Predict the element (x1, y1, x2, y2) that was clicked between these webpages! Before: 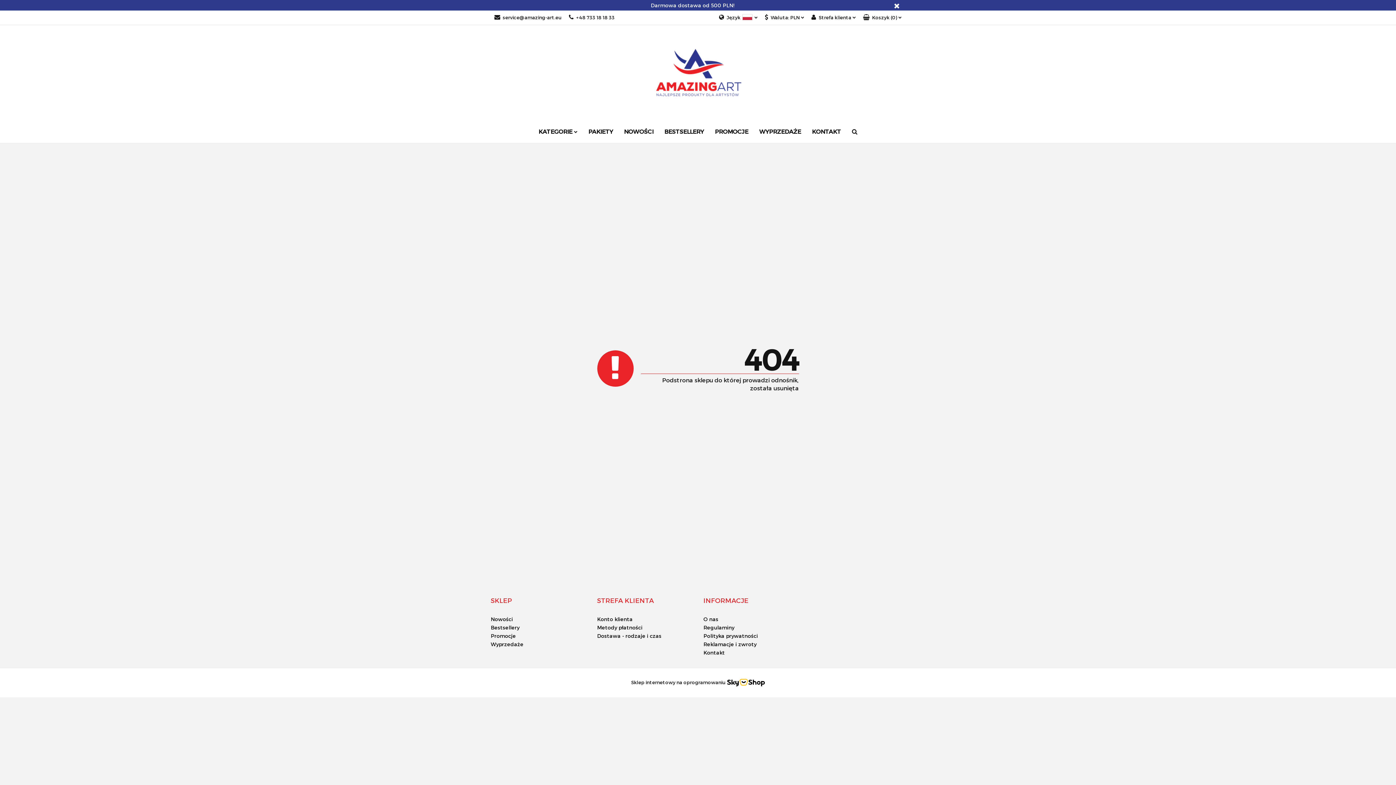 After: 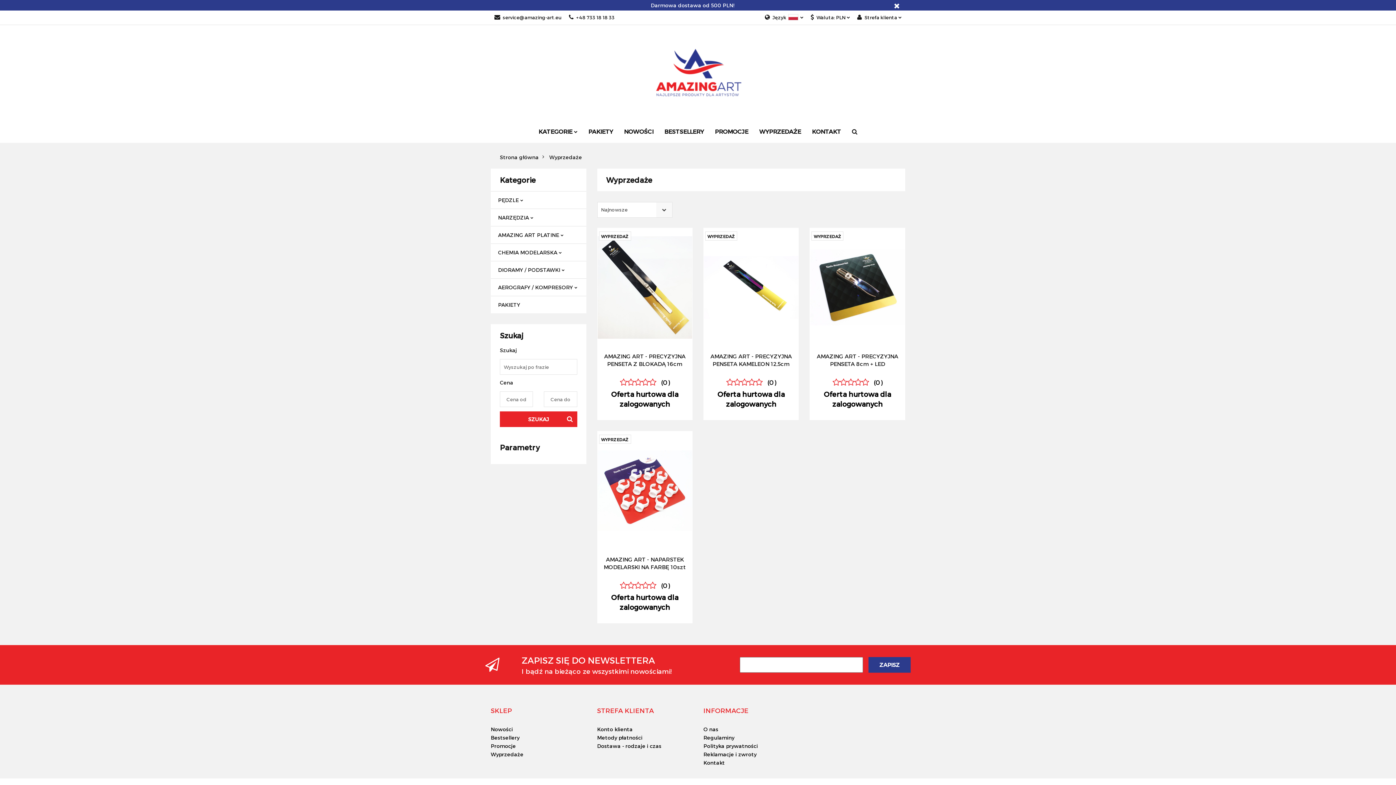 Action: label: Wyprzedaże bbox: (490, 641, 523, 647)